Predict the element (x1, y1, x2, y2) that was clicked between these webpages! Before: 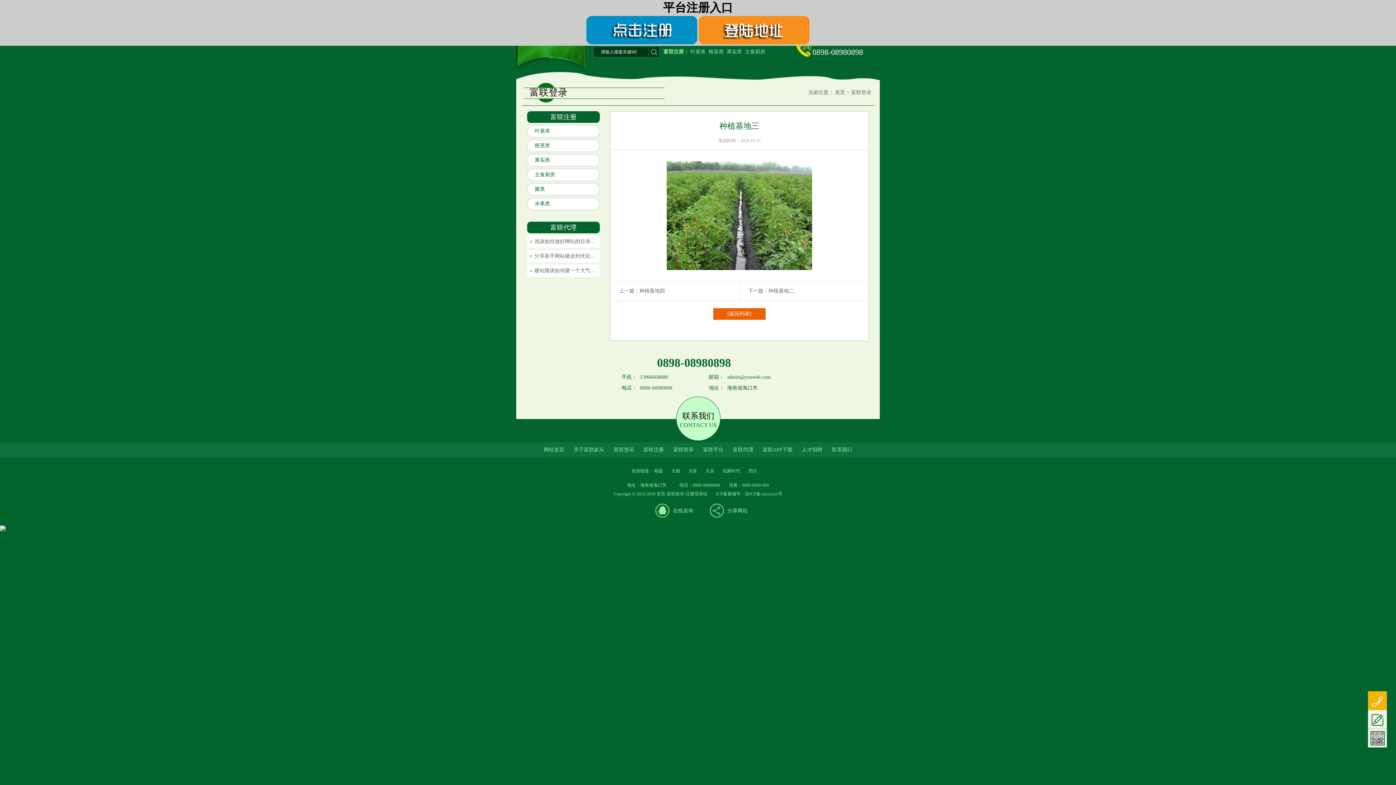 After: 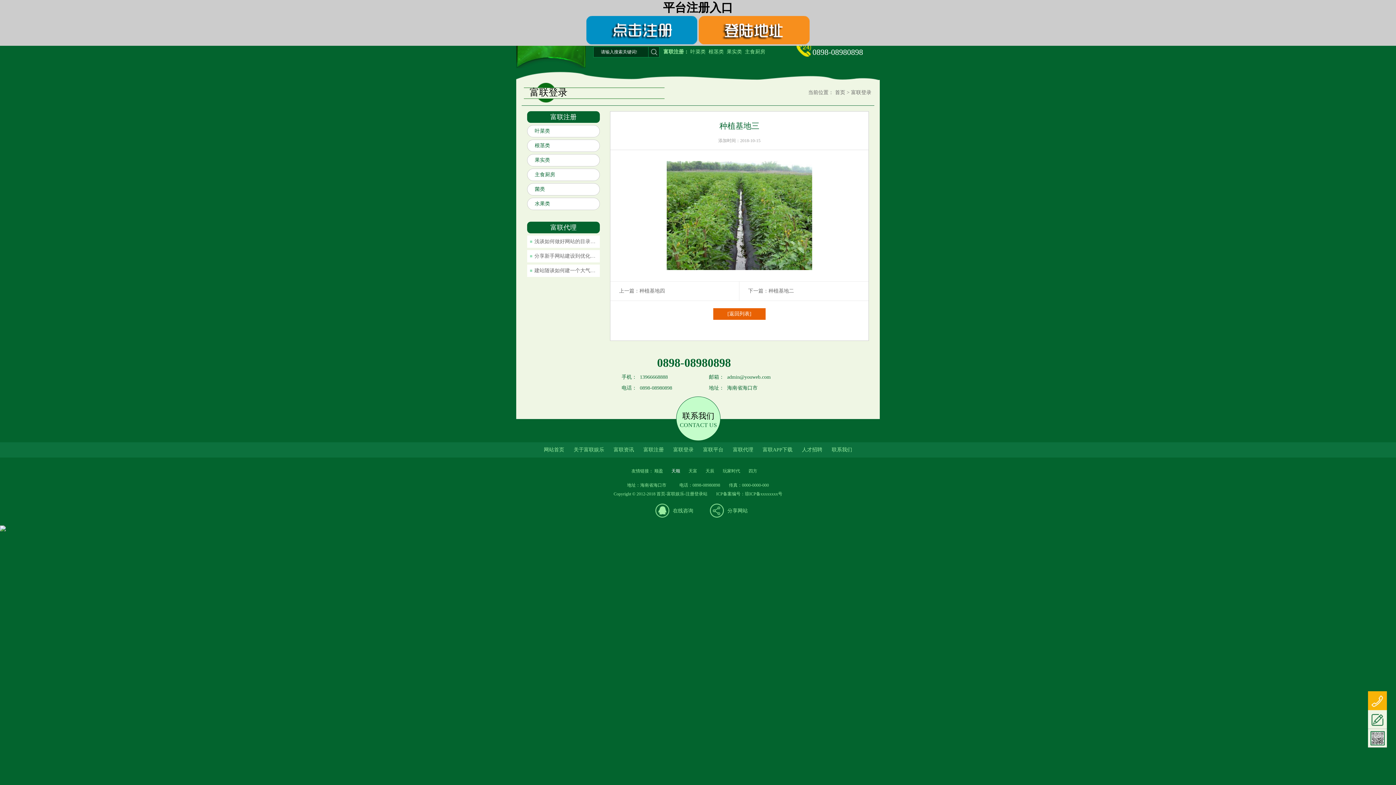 Action: label: 天顺 bbox: (671, 465, 687, 477)